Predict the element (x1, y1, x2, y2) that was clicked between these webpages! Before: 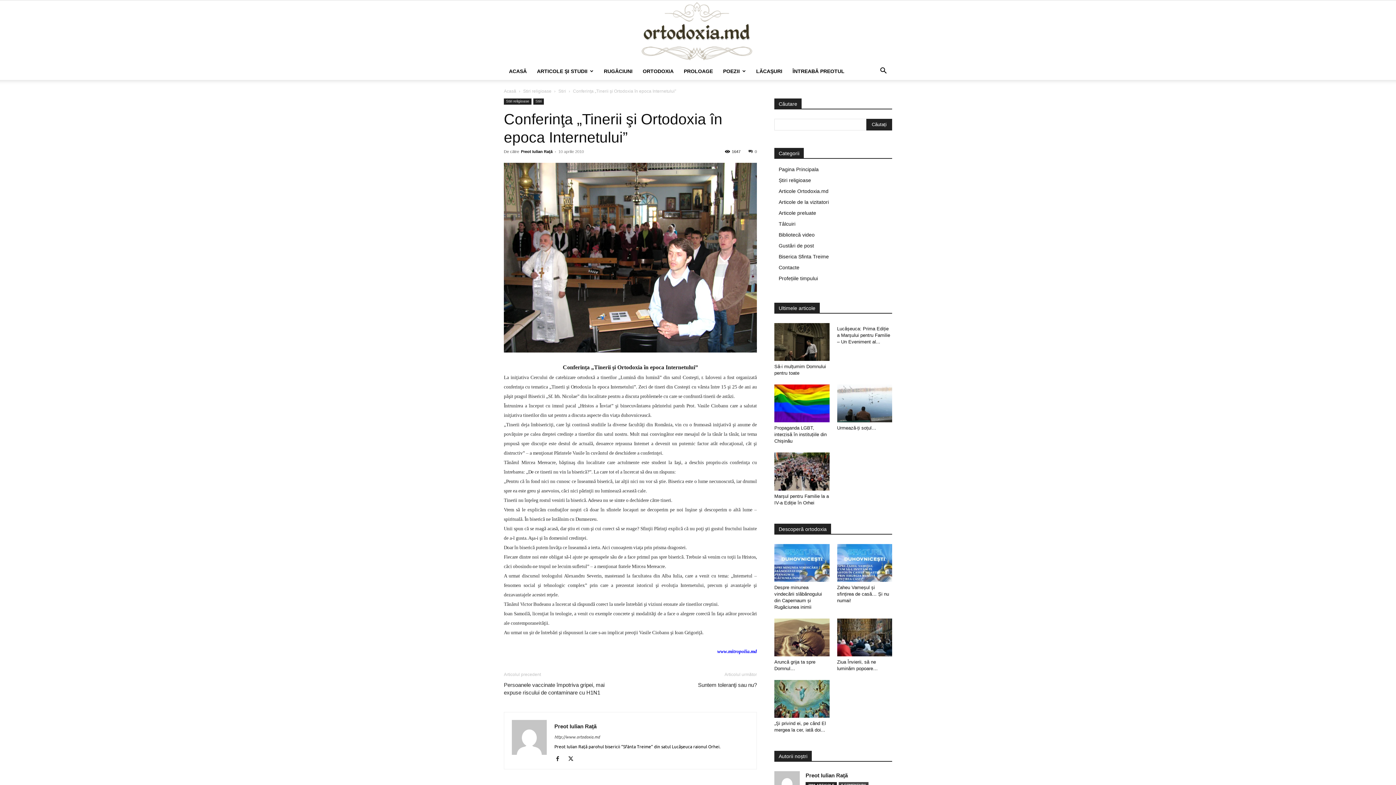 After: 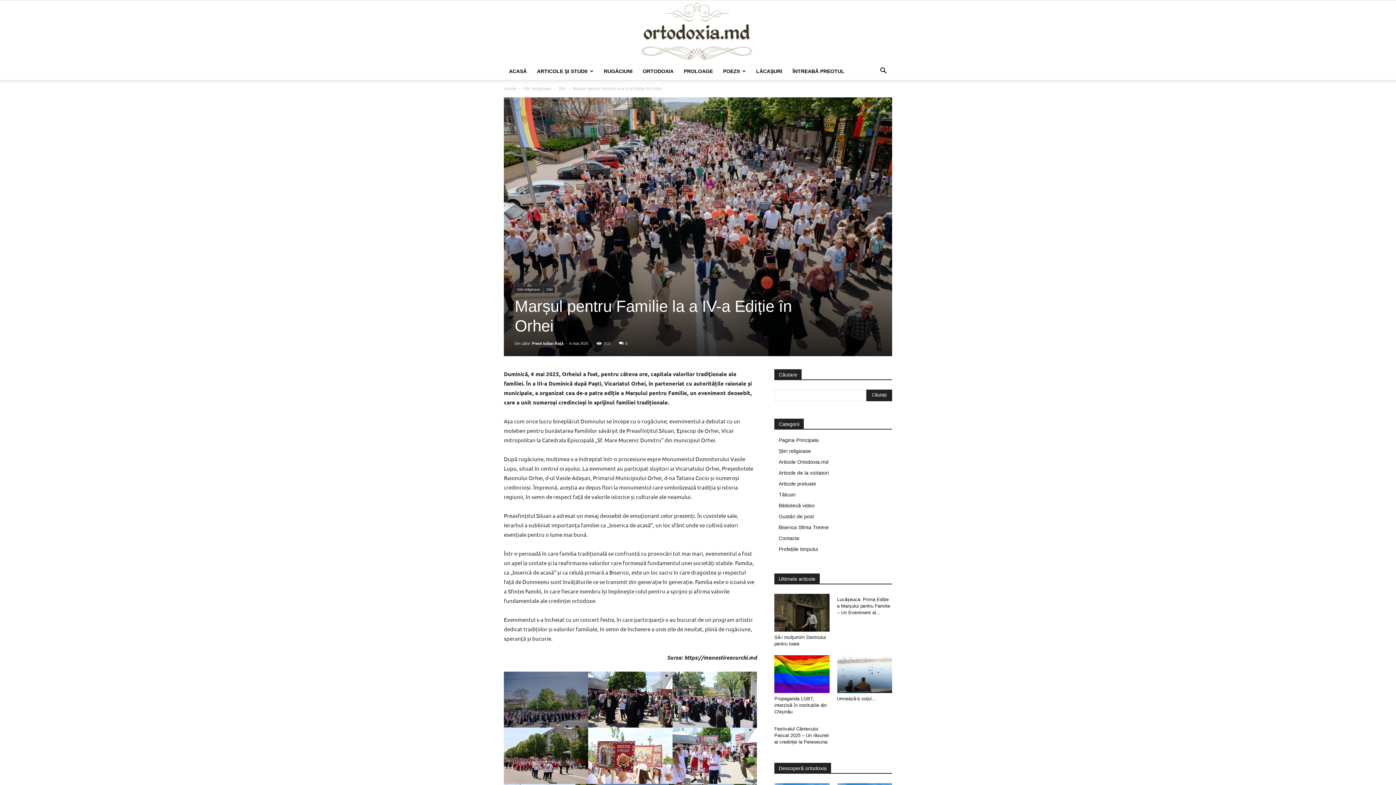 Action: bbox: (774, 452, 829, 490)